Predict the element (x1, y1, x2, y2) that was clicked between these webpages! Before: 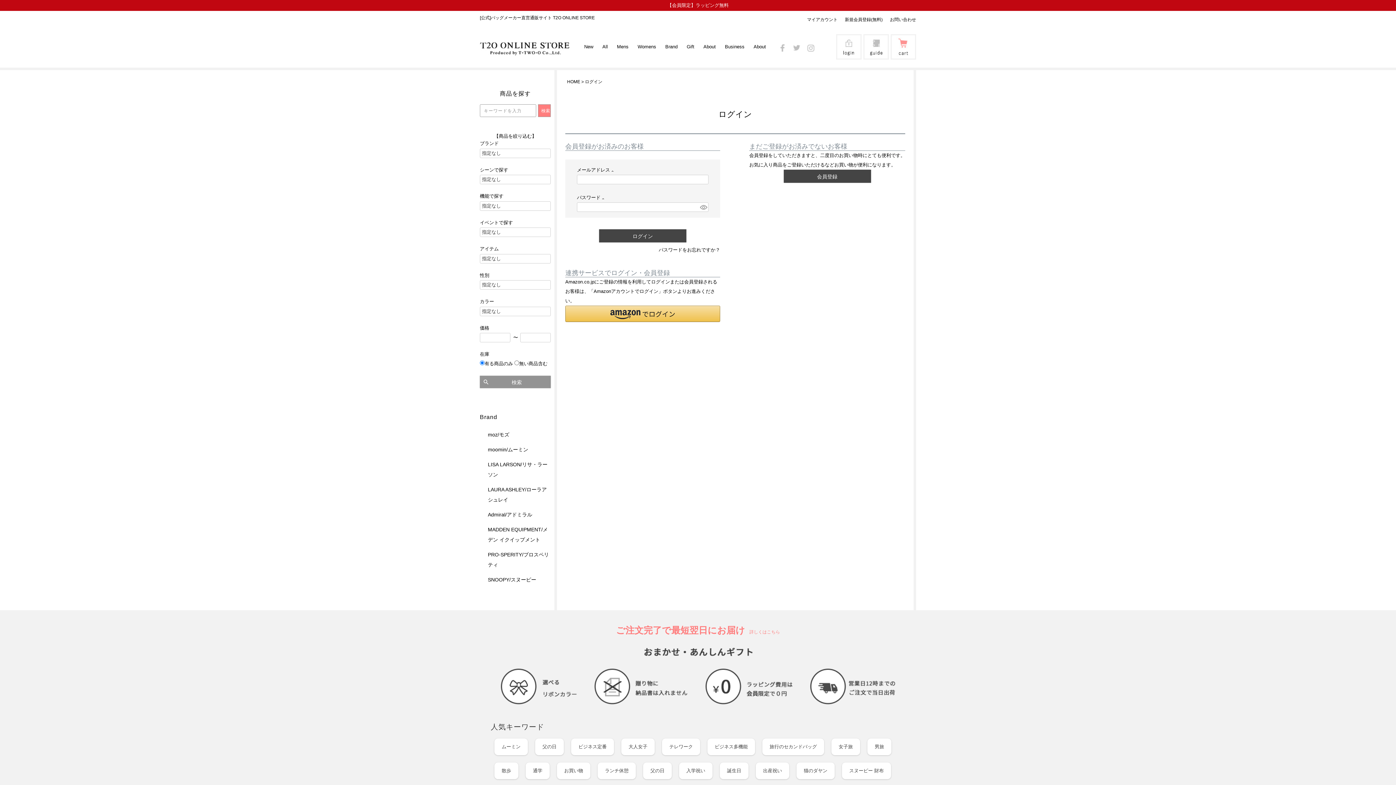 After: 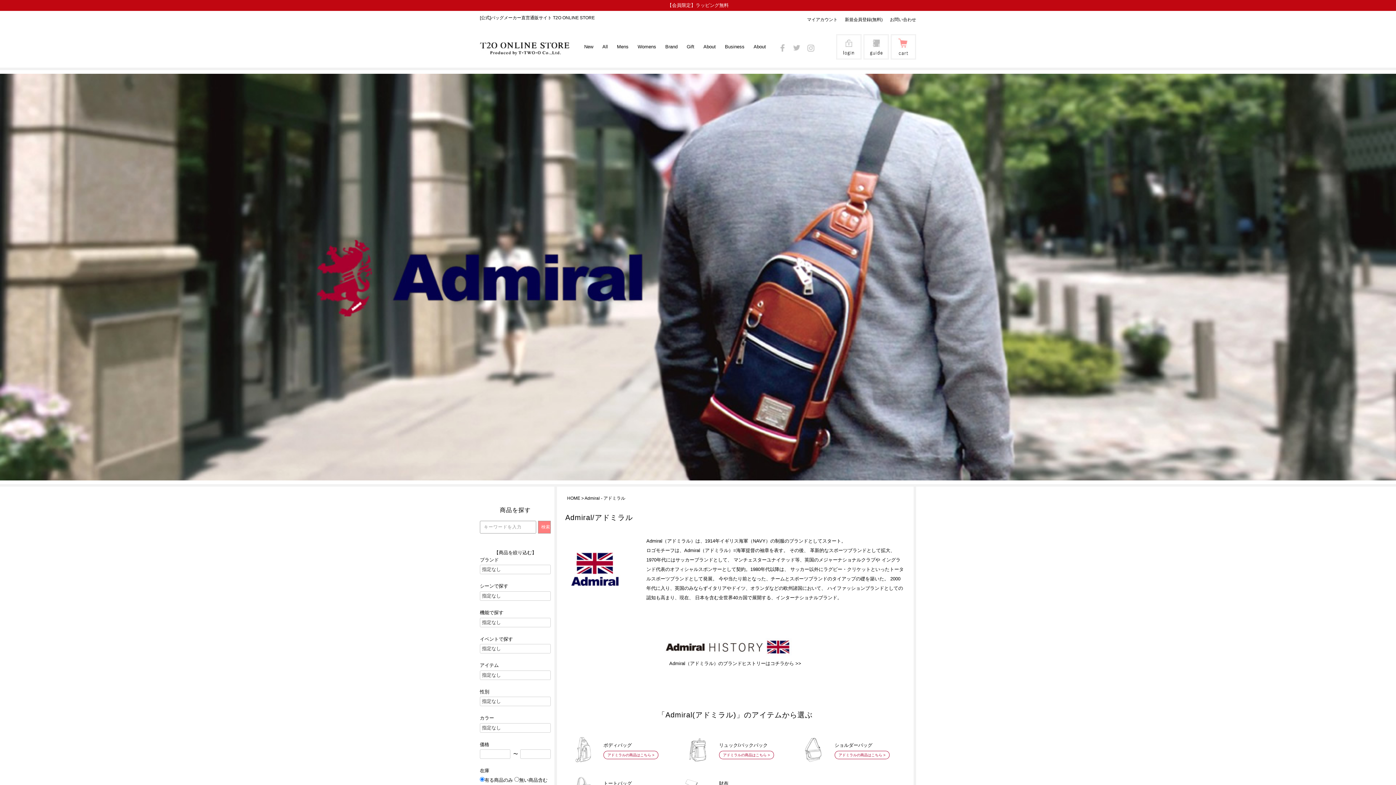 Action: bbox: (488, 511, 532, 517) label: Admiral/アドミラル